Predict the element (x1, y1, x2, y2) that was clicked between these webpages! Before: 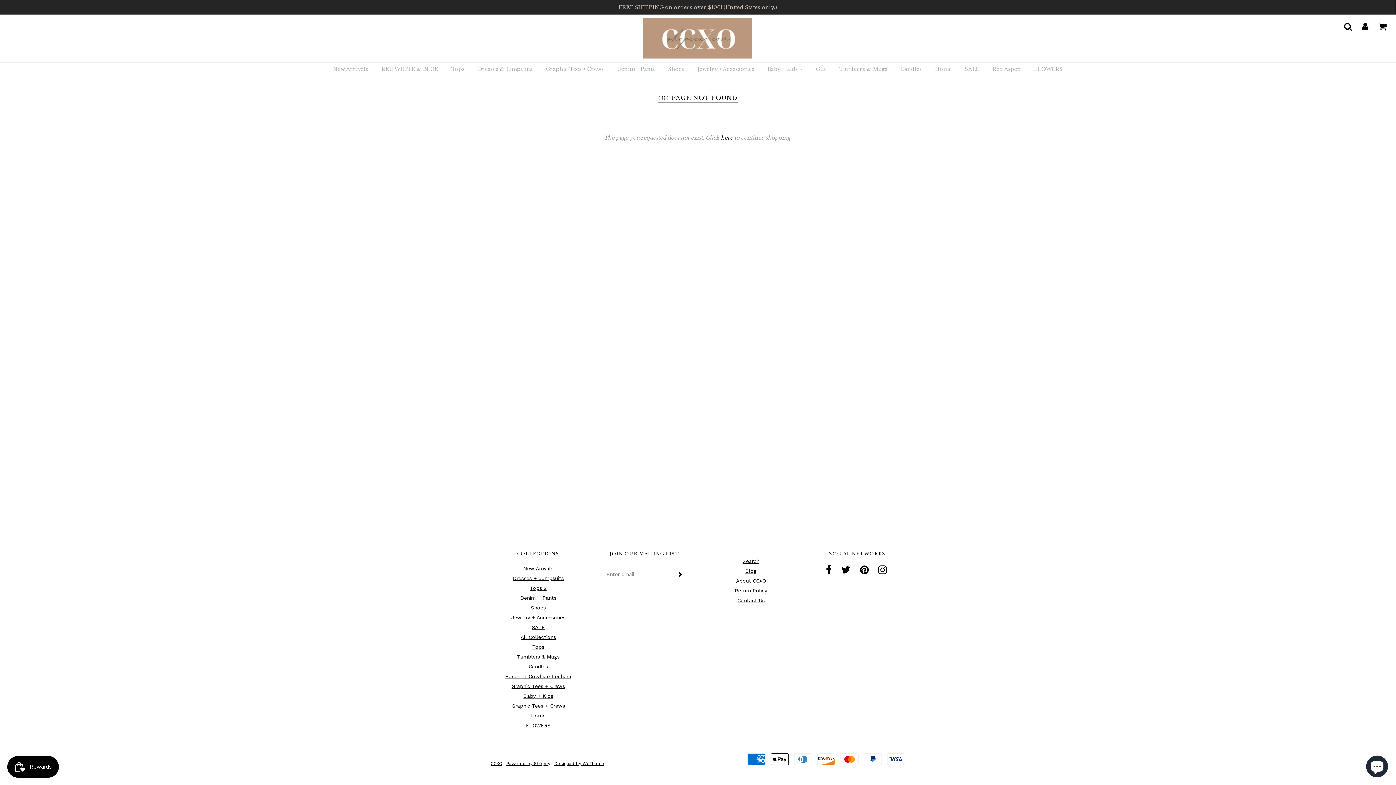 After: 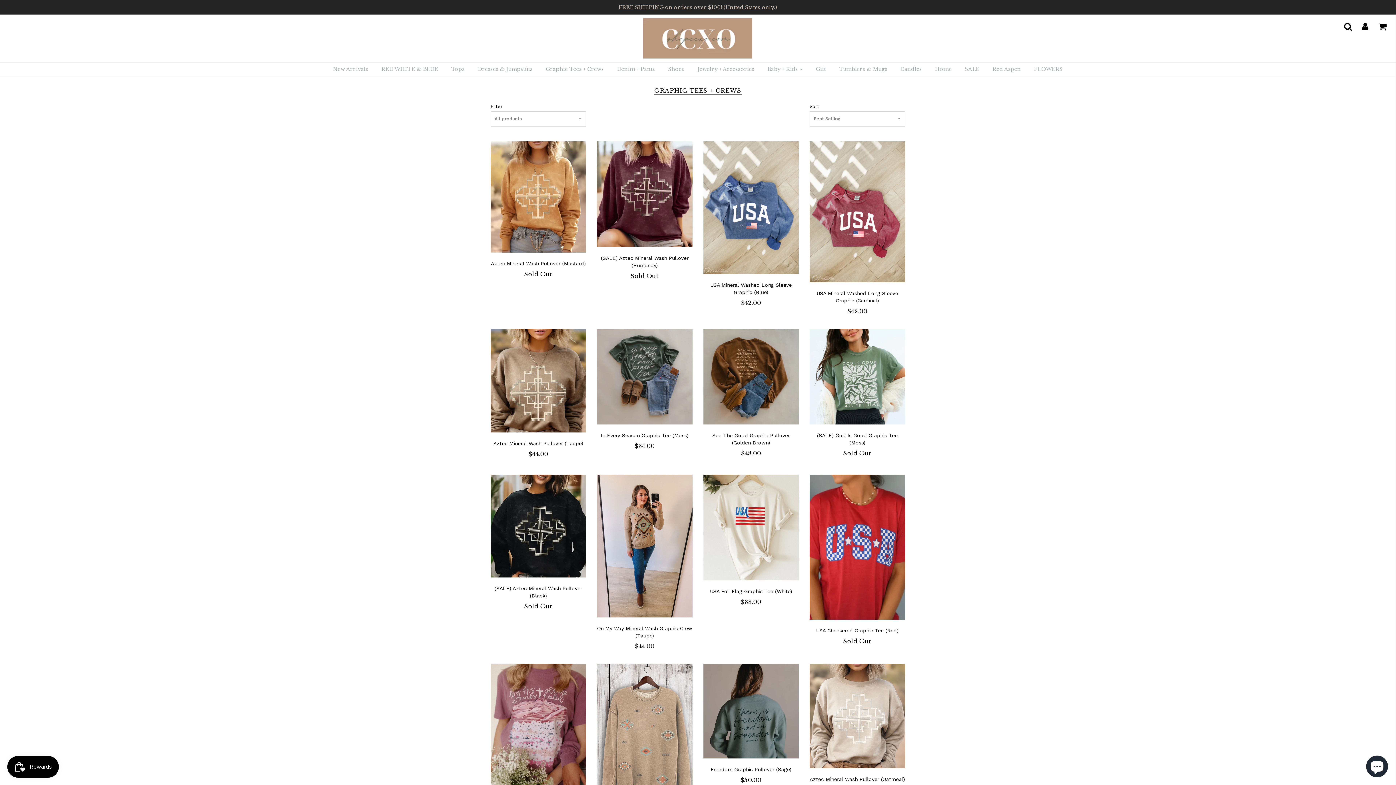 Action: bbox: (540, 62, 609, 75) label: Graphic Tees + Crews